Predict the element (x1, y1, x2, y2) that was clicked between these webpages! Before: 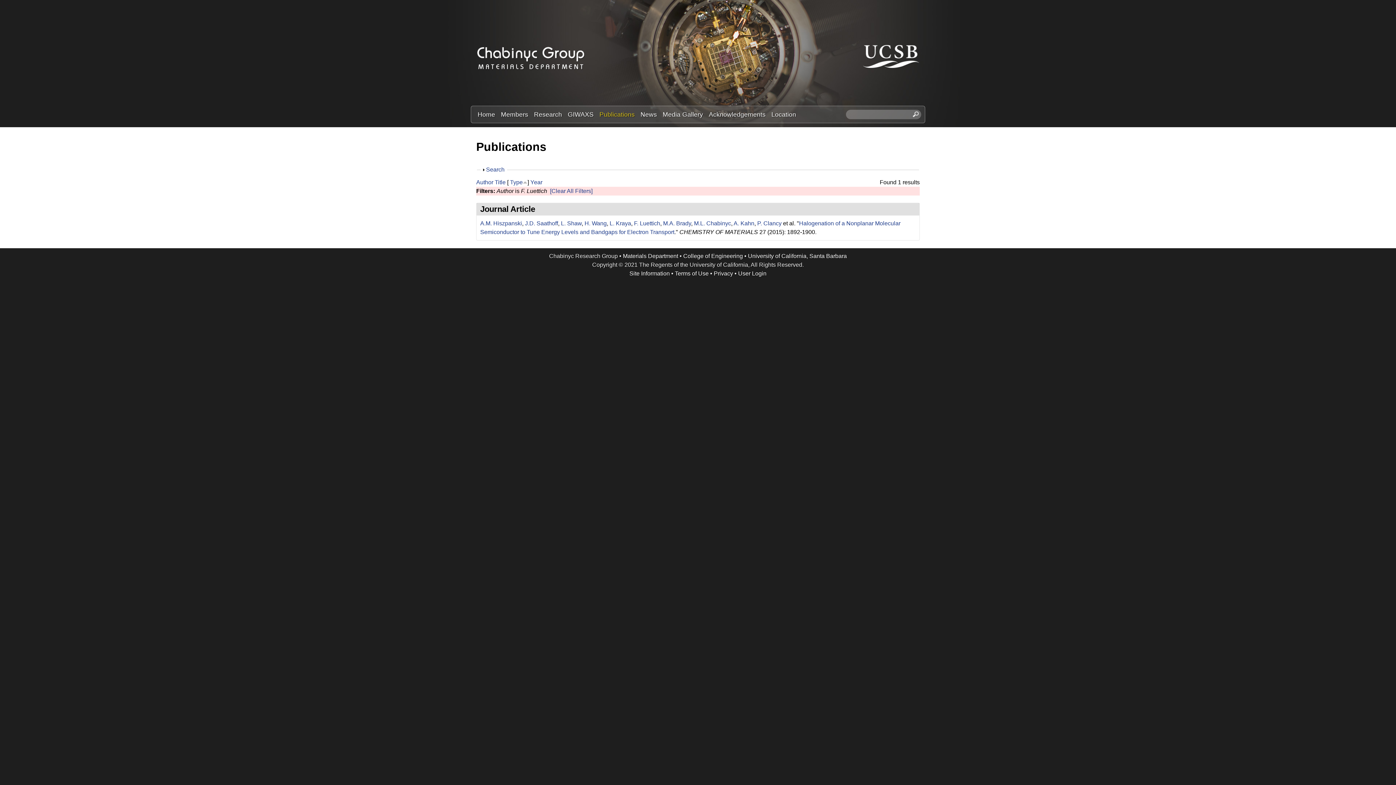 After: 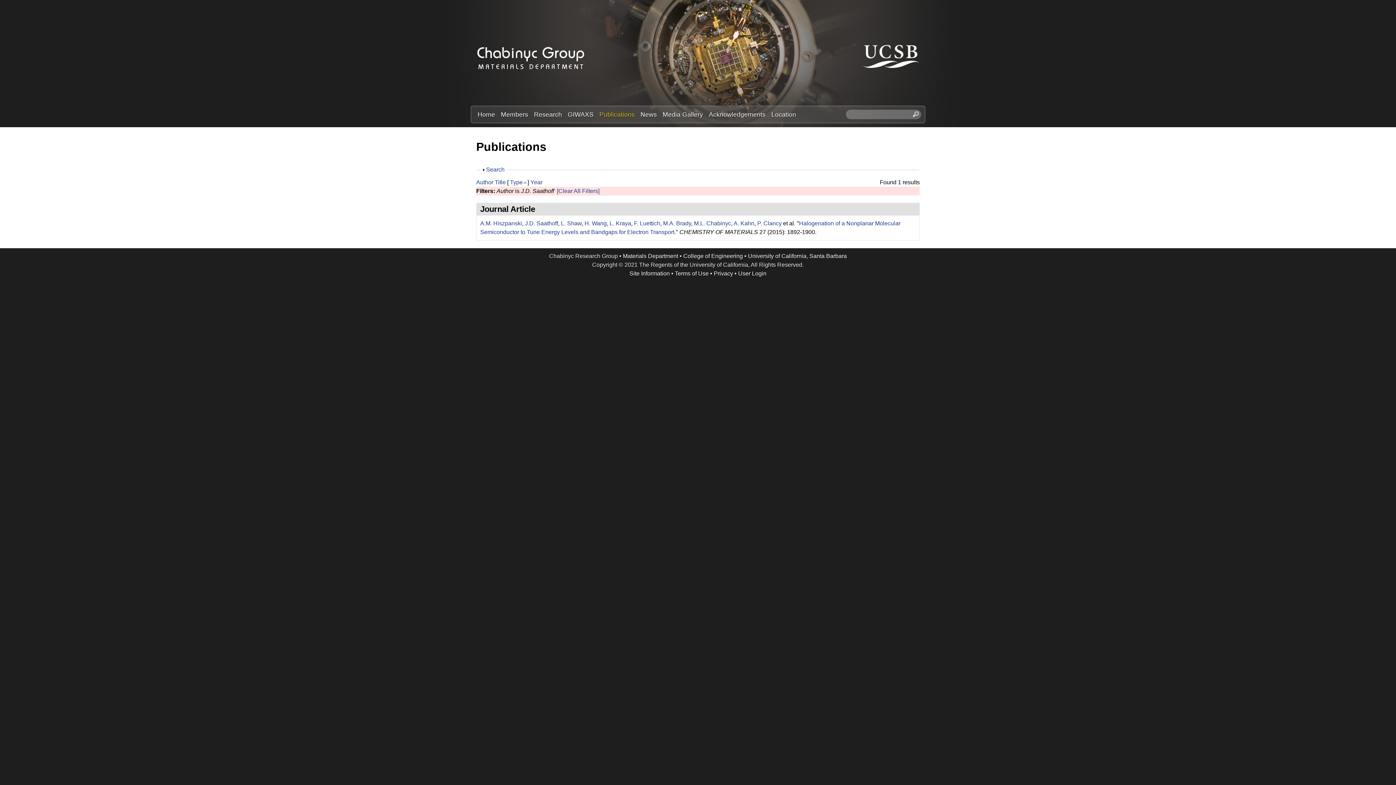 Action: bbox: (525, 220, 558, 226) label: J.D. Saathoff